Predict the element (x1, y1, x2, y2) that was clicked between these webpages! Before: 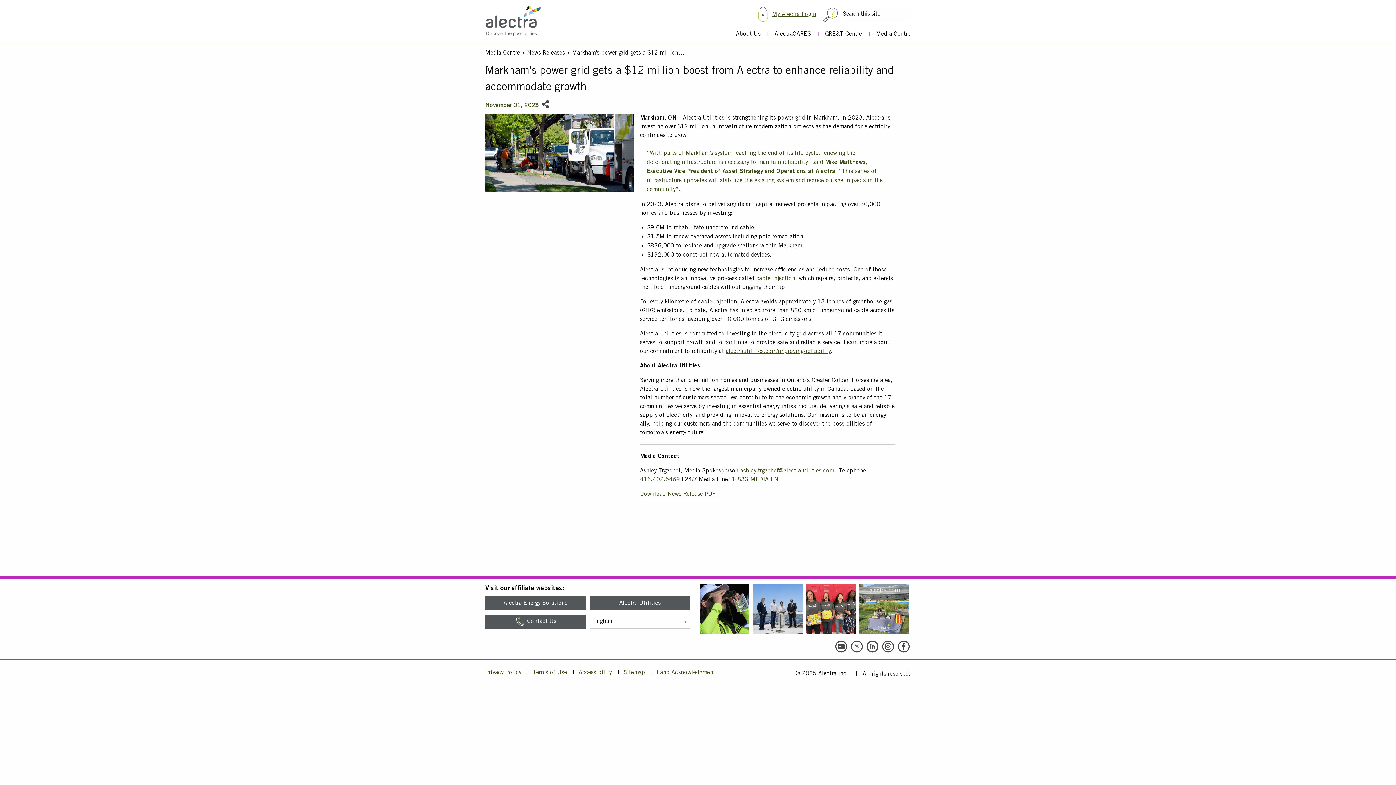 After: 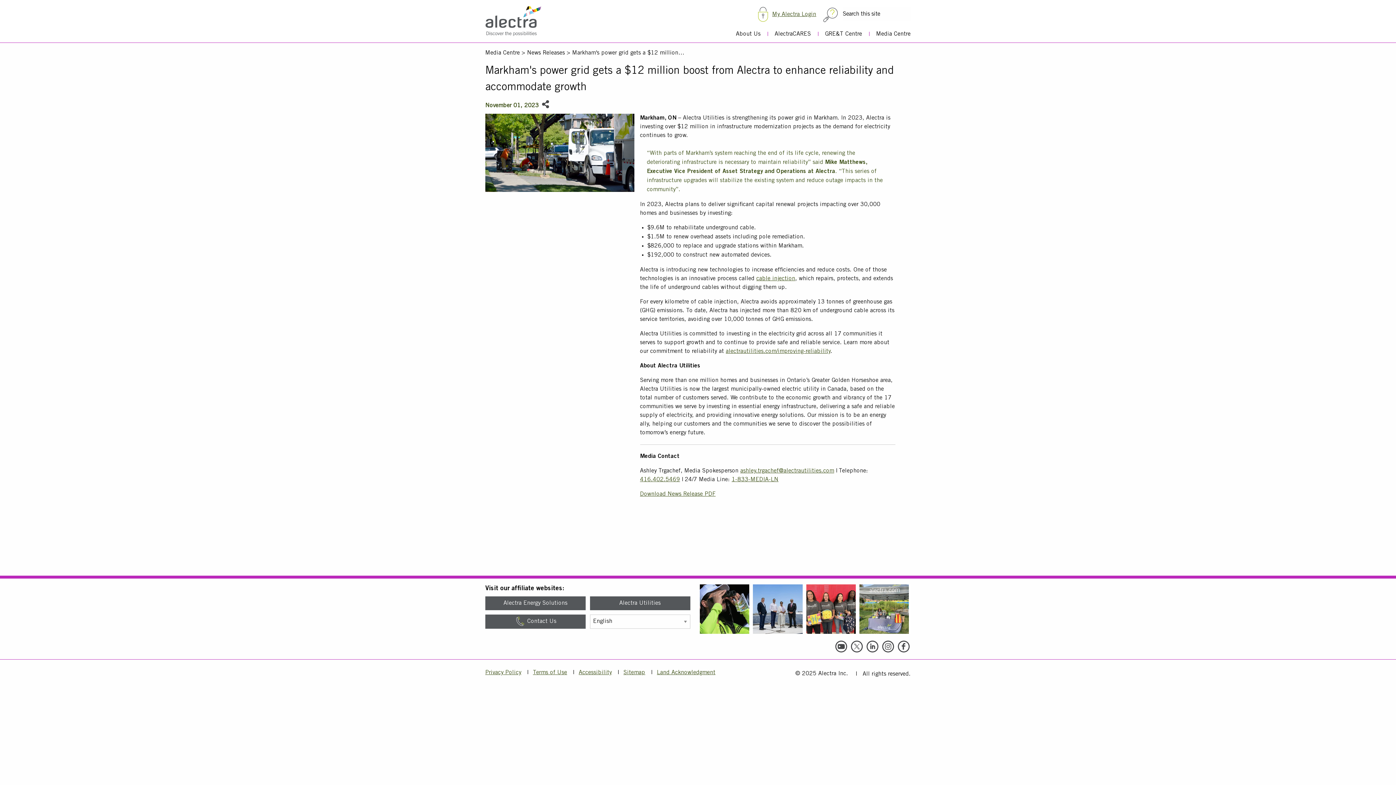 Action: bbox: (850, 640, 864, 653)